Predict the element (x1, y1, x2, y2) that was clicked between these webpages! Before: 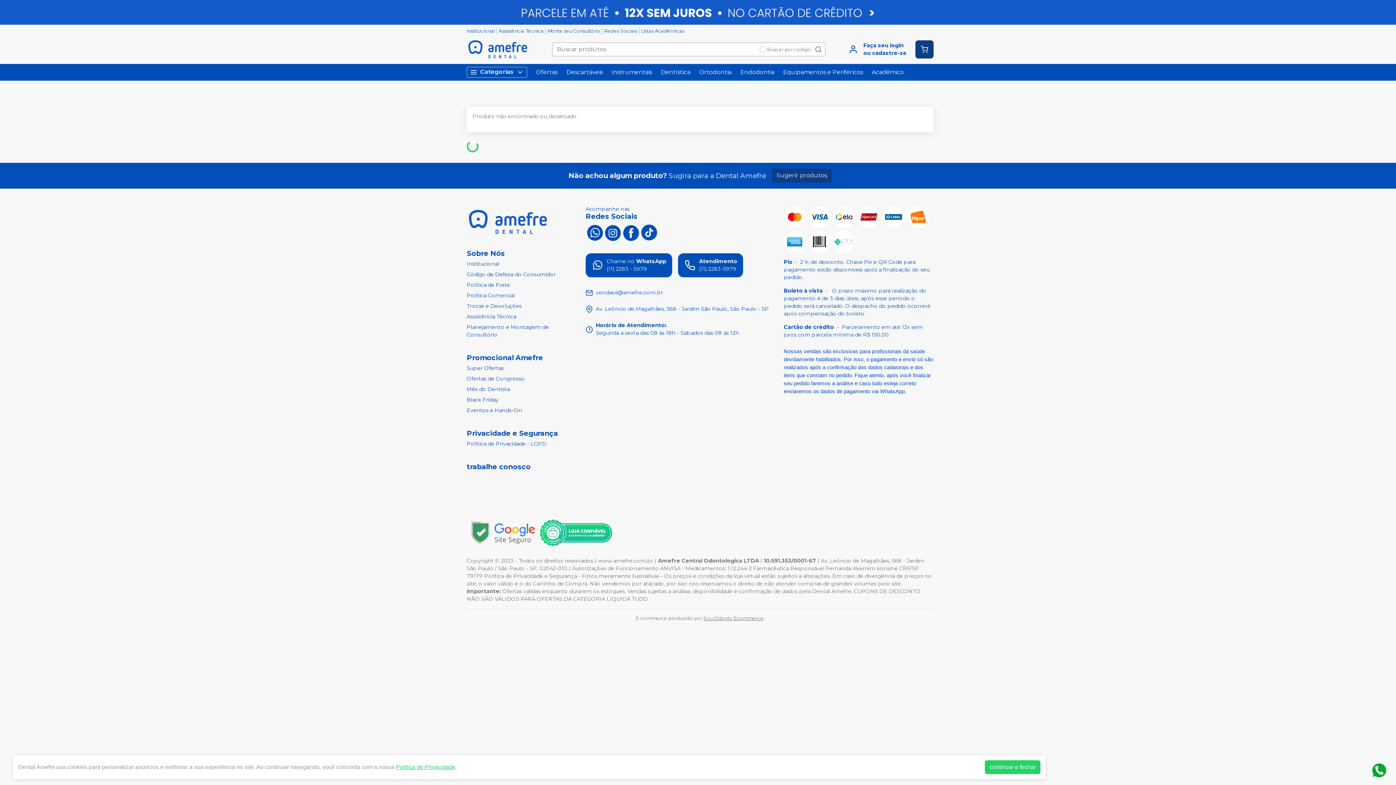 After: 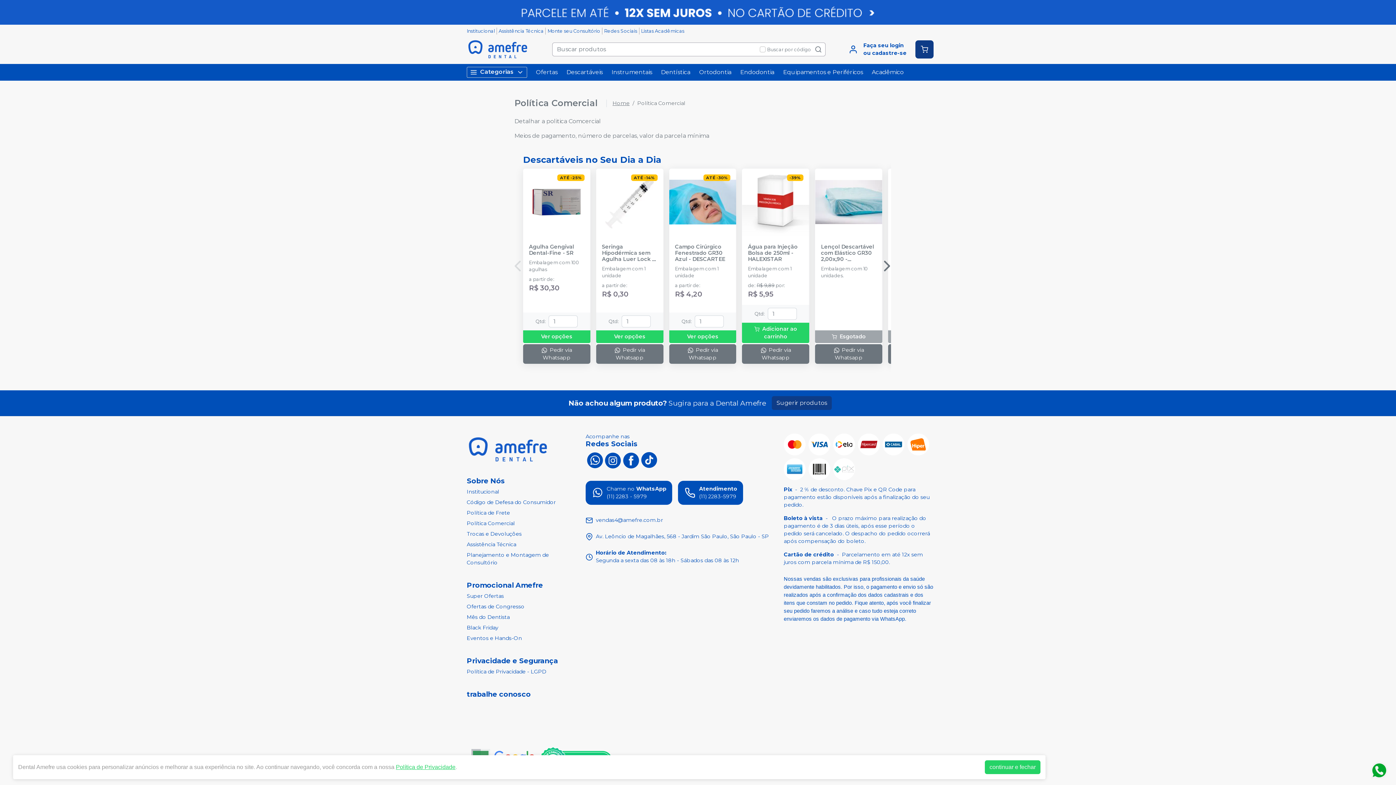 Action: bbox: (0, 0, 1396, 24)